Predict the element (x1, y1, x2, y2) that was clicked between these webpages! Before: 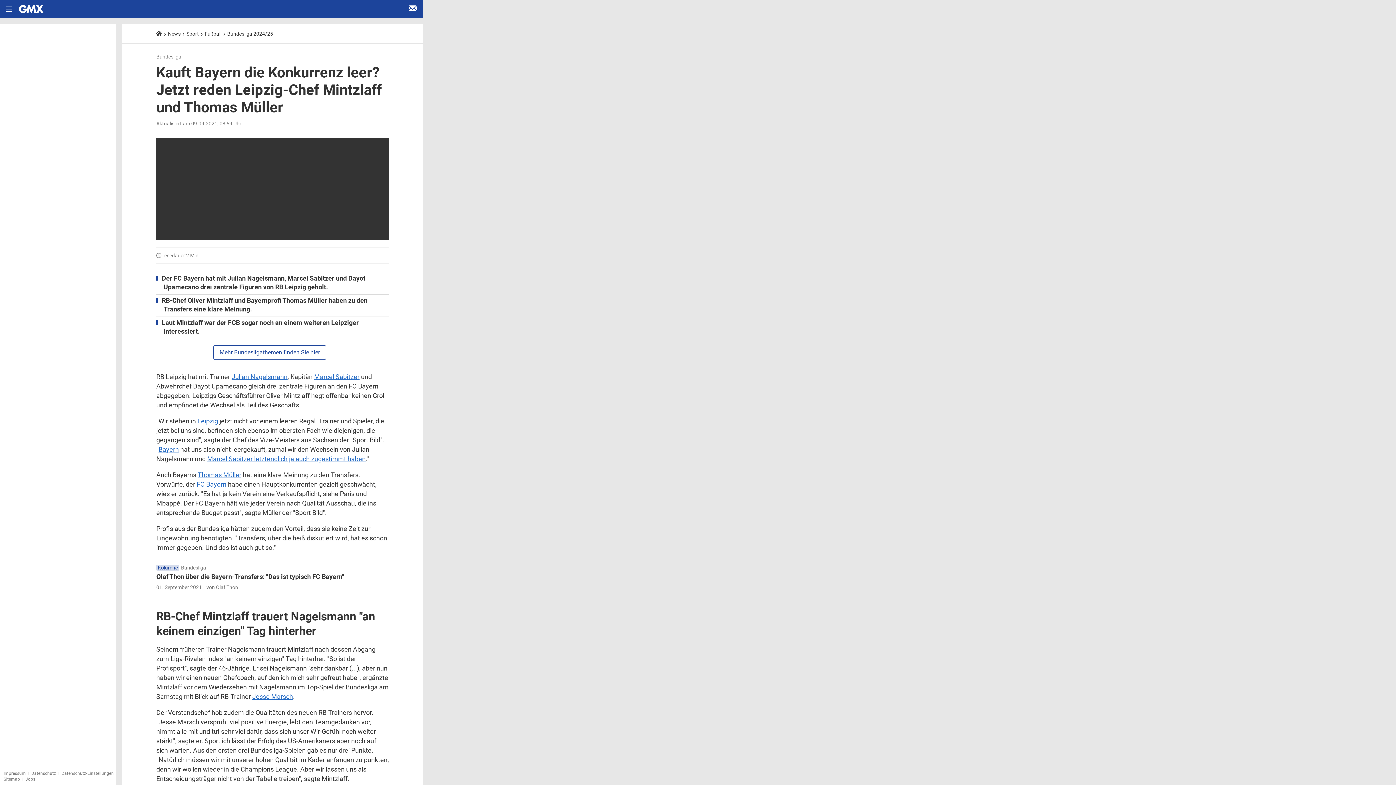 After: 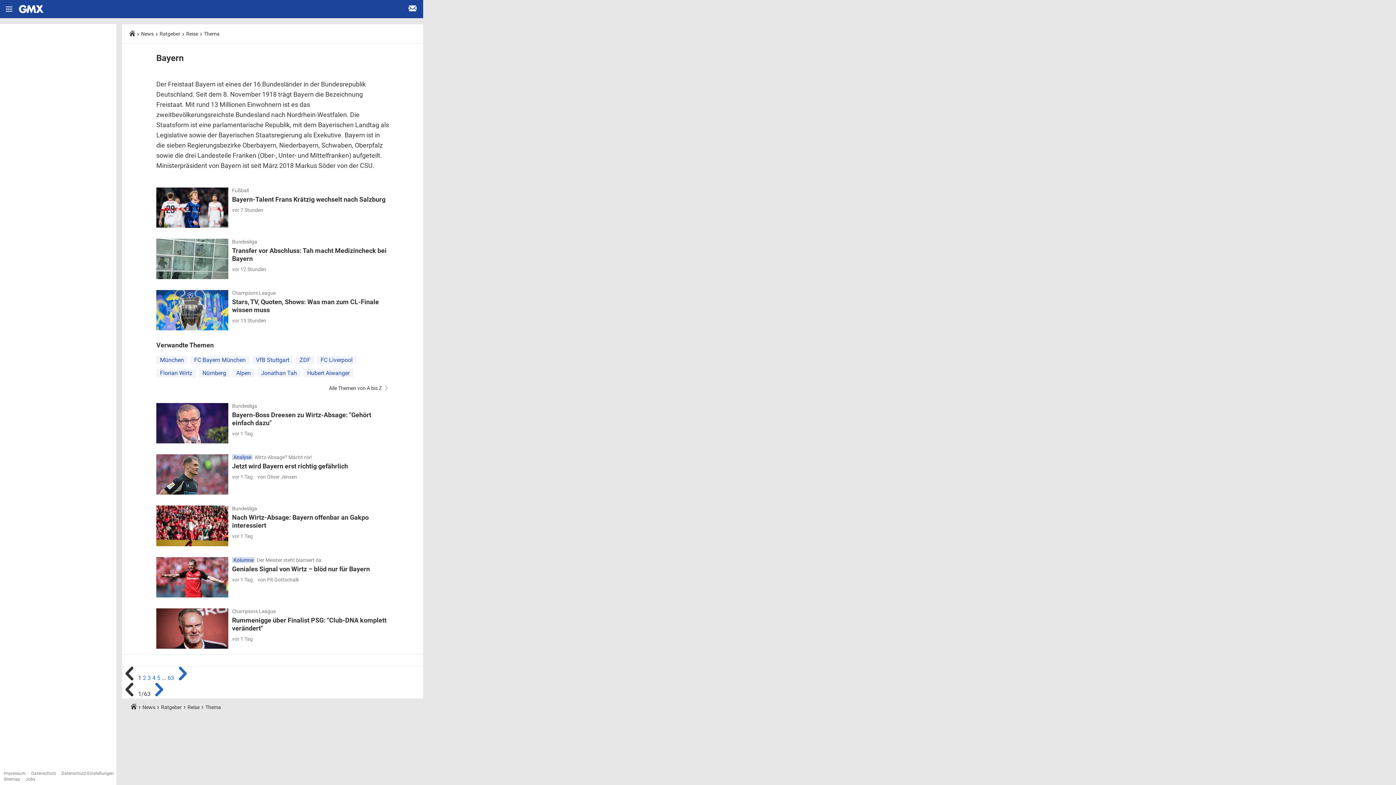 Action: bbox: (158, 445, 178, 453) label: Bayern